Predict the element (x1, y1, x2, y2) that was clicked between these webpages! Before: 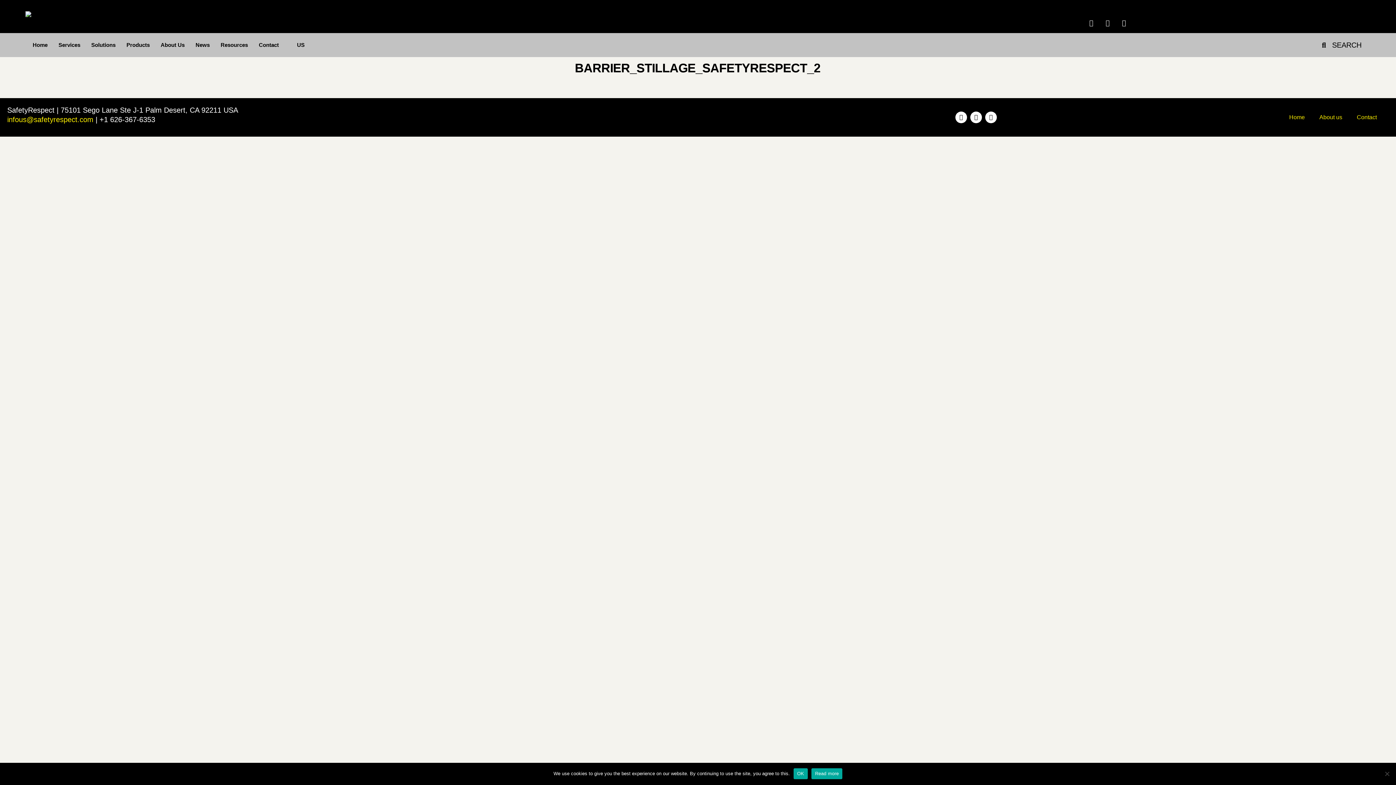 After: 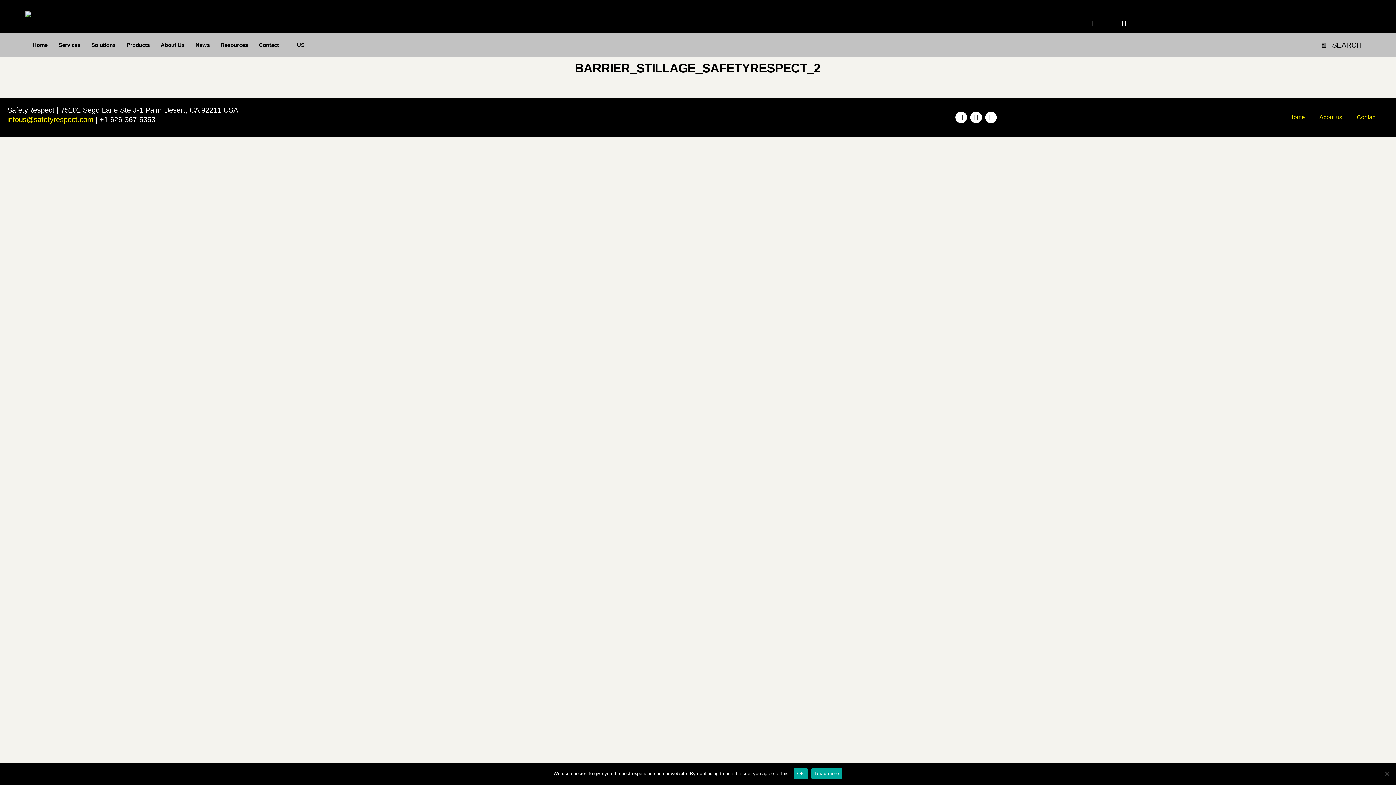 Action: bbox: (1107, 40, 1361, 49) label:   SEARCH